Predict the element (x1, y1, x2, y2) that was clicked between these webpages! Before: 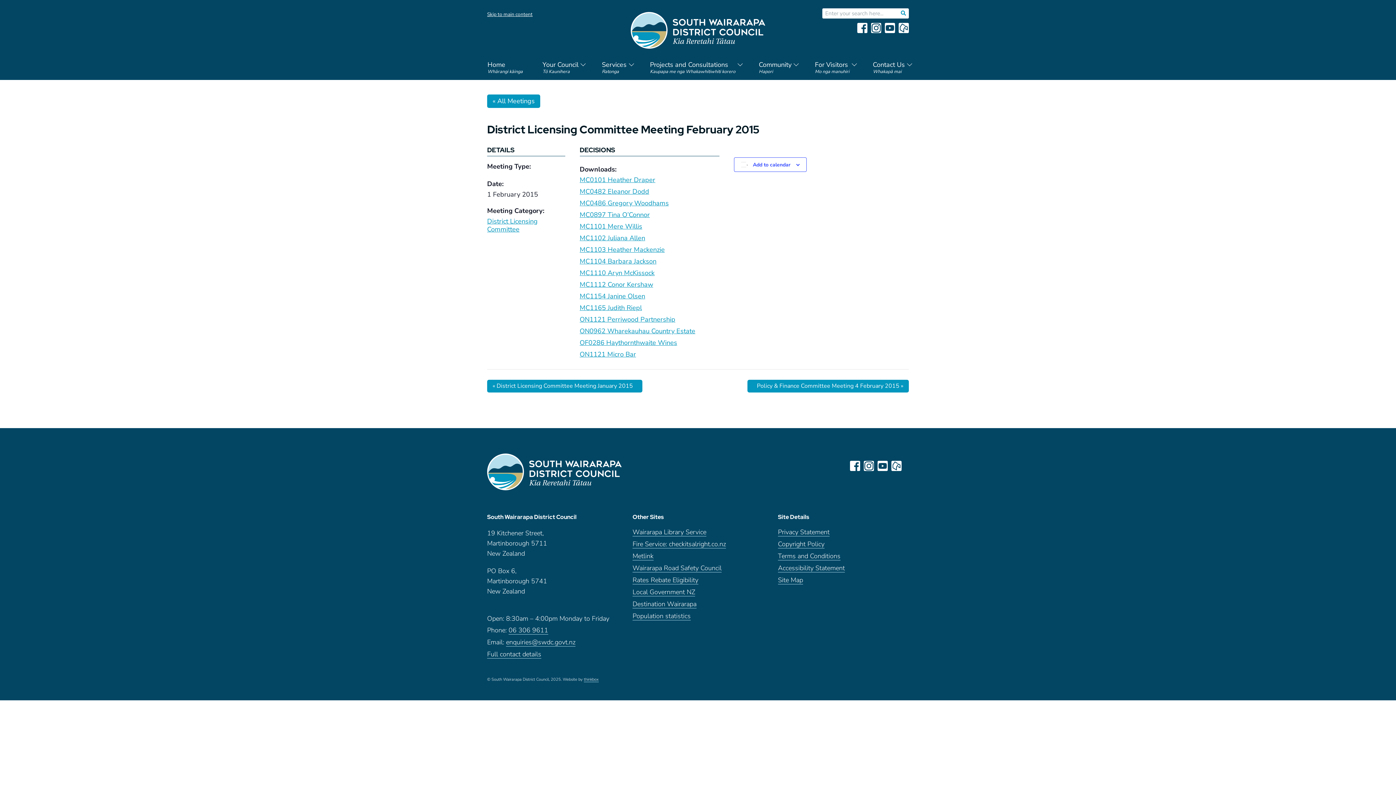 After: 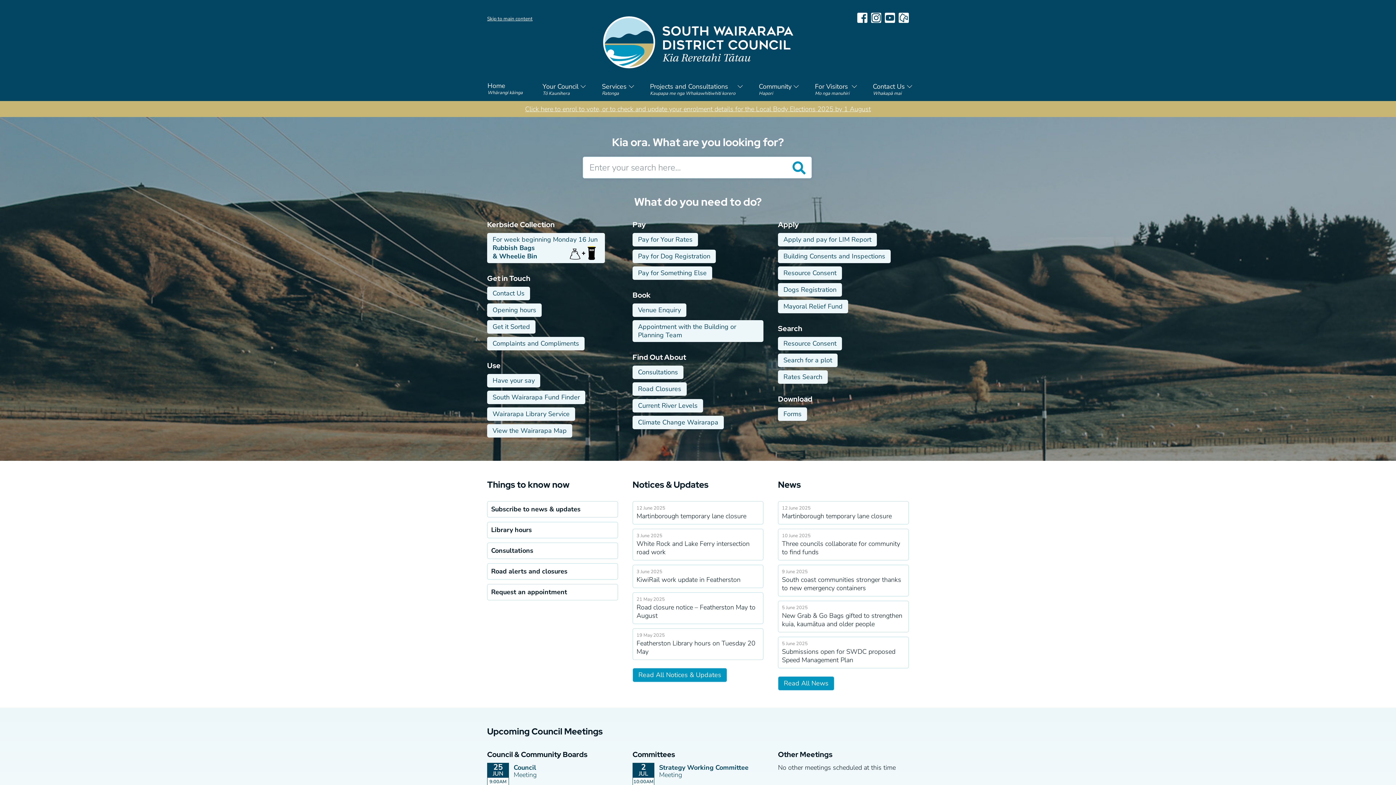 Action: bbox: (630, 12, 765, 50)